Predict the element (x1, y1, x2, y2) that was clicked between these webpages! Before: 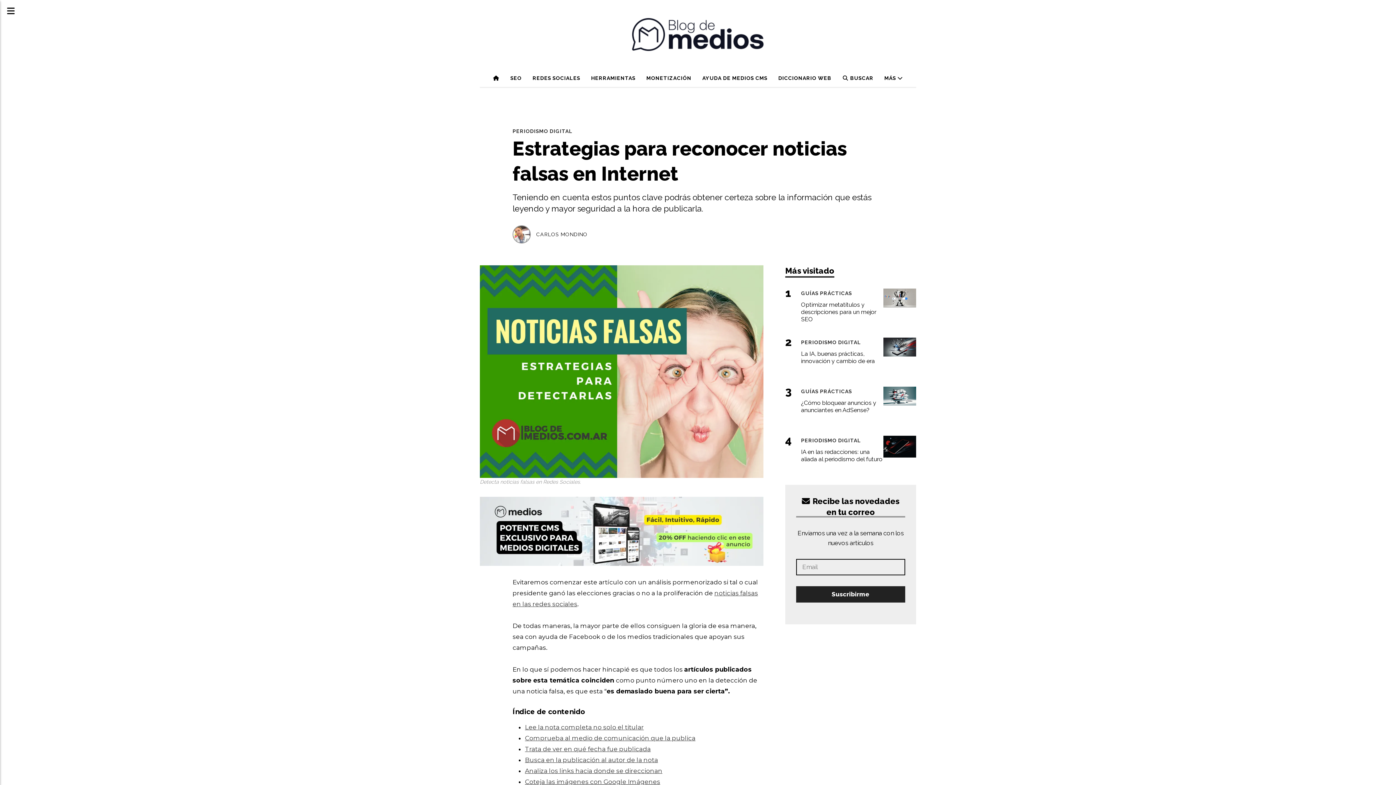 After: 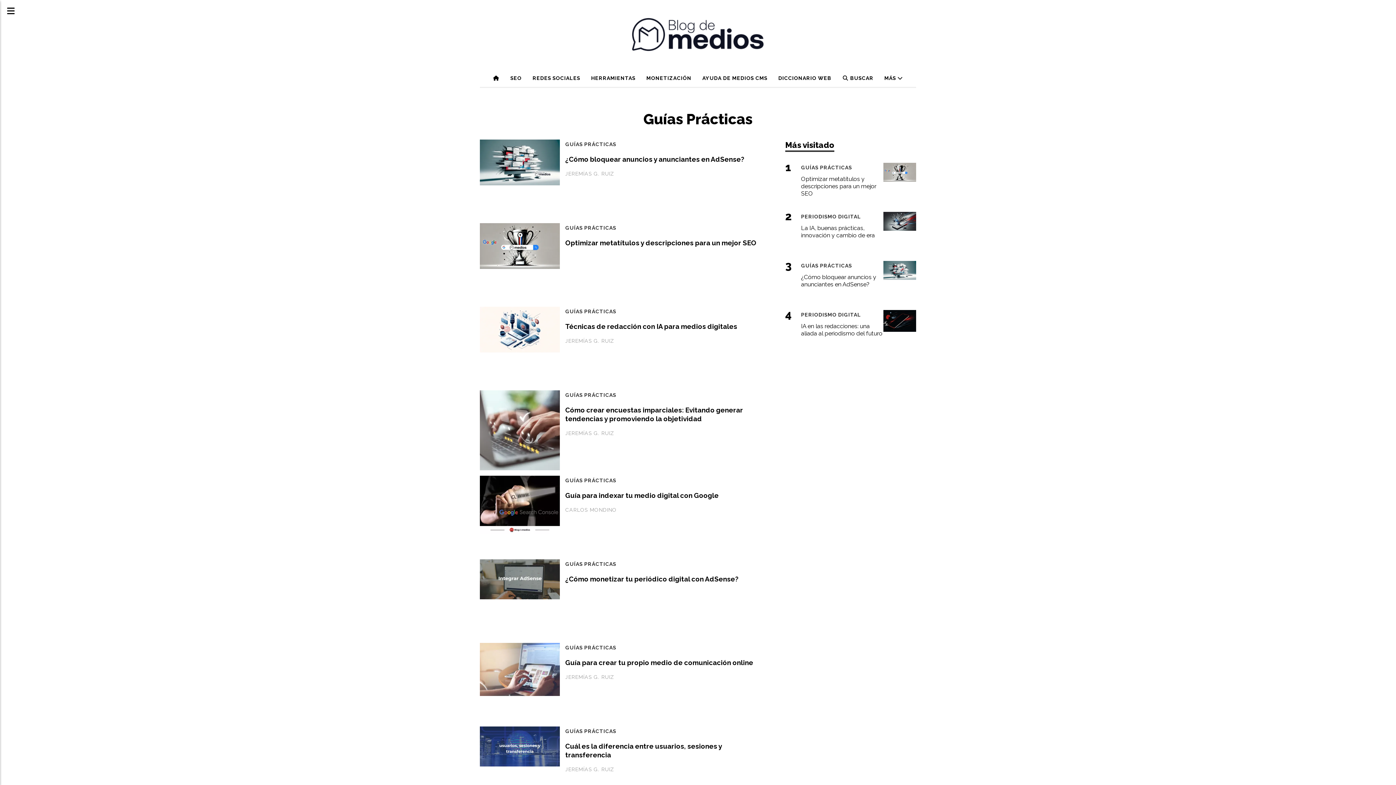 Action: bbox: (801, 386, 883, 396) label: GUÍAS PRÁCTICAS